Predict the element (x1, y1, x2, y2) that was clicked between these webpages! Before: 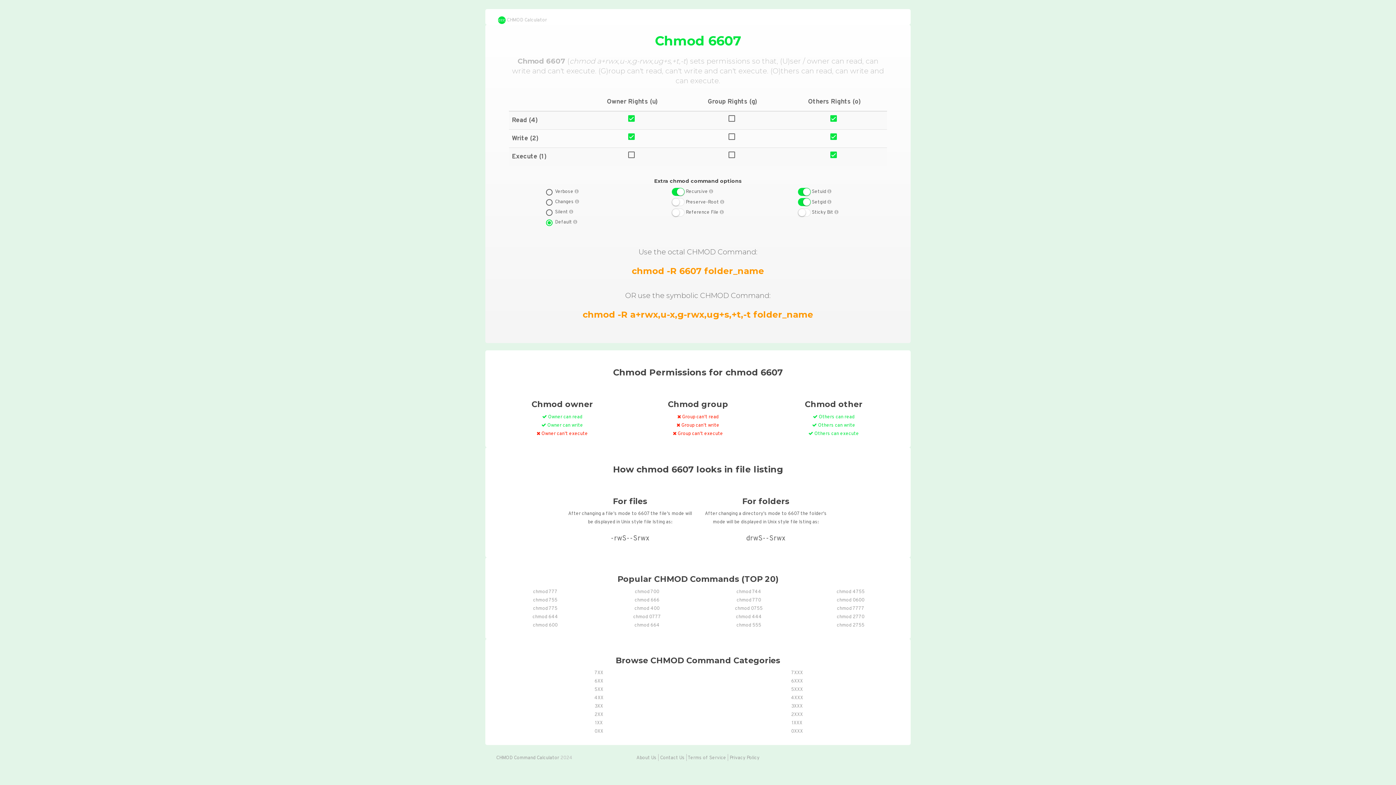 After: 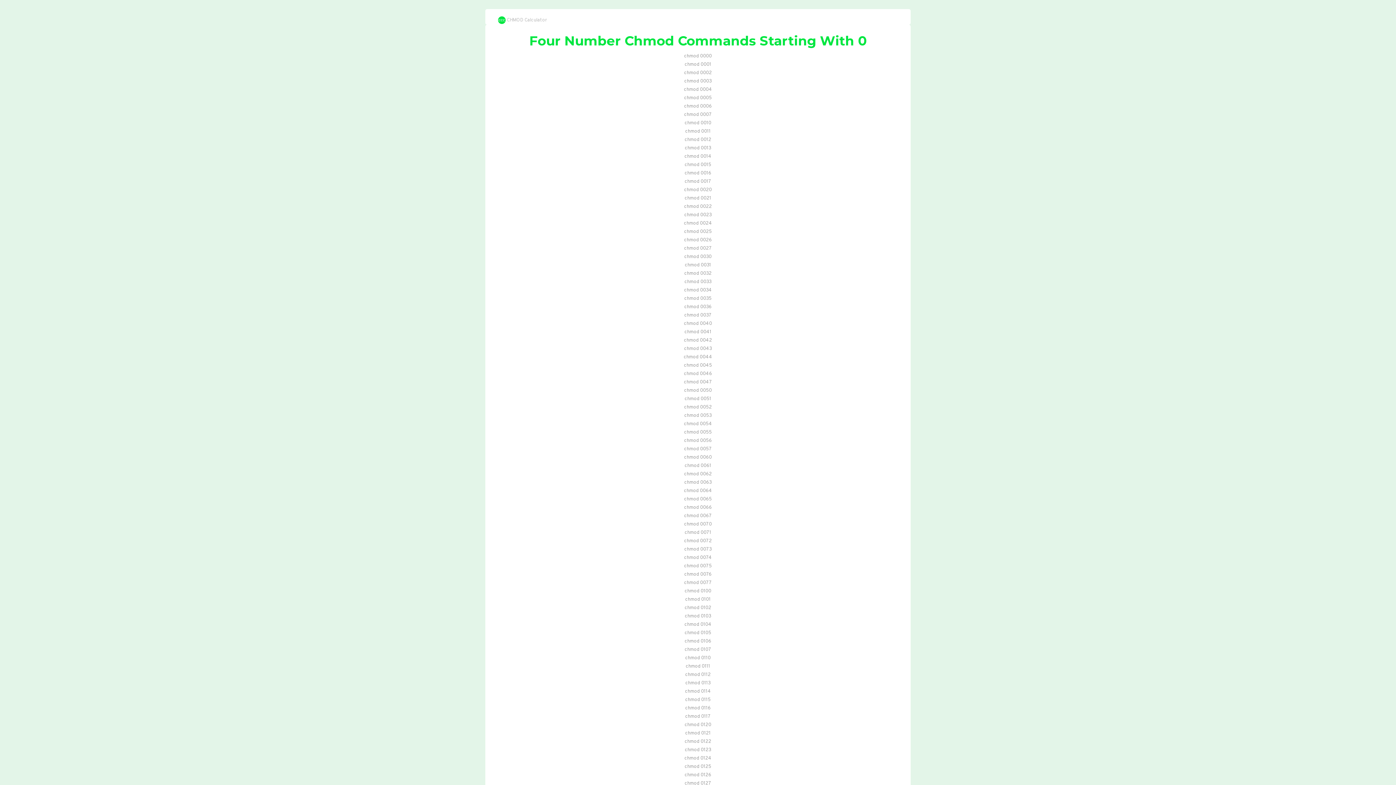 Action: label: 0XXX bbox: (791, 729, 803, 734)